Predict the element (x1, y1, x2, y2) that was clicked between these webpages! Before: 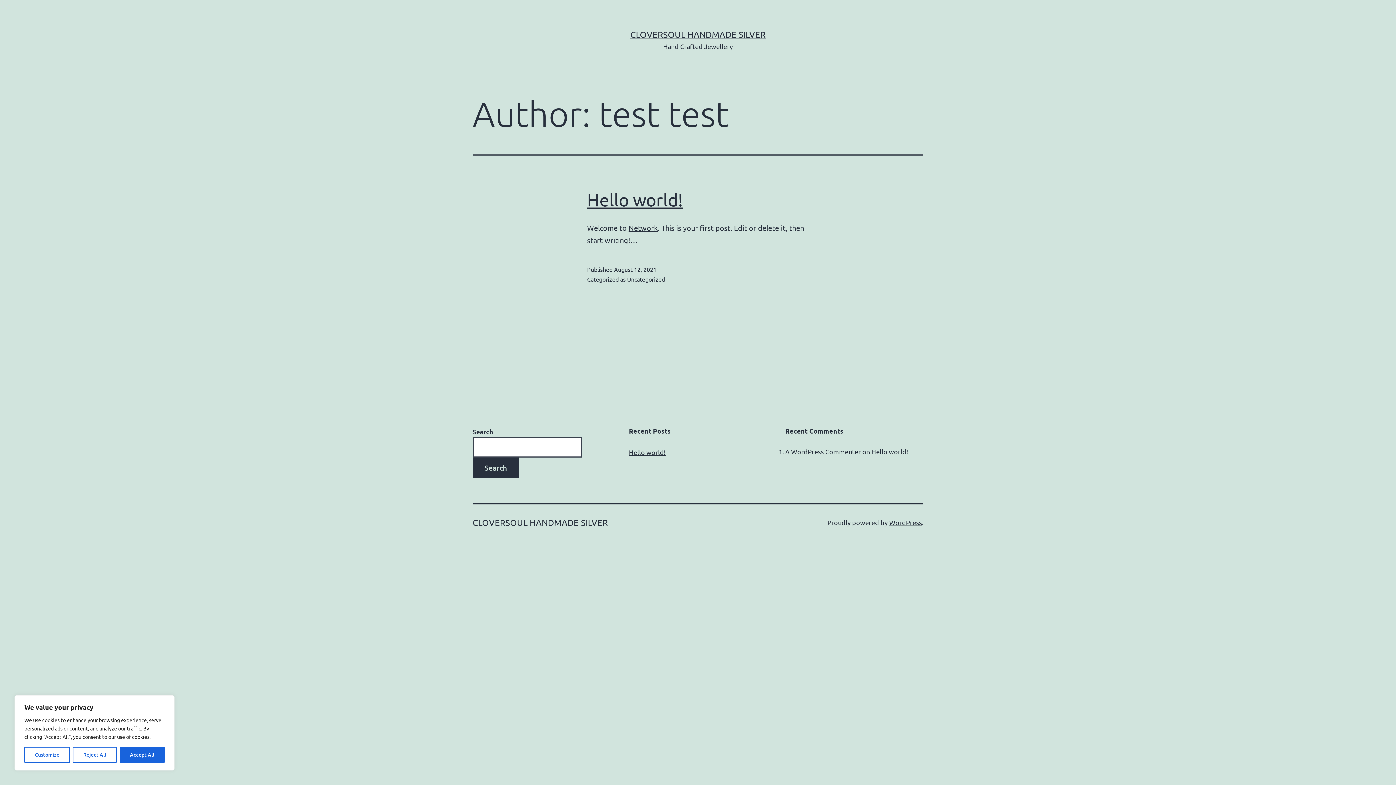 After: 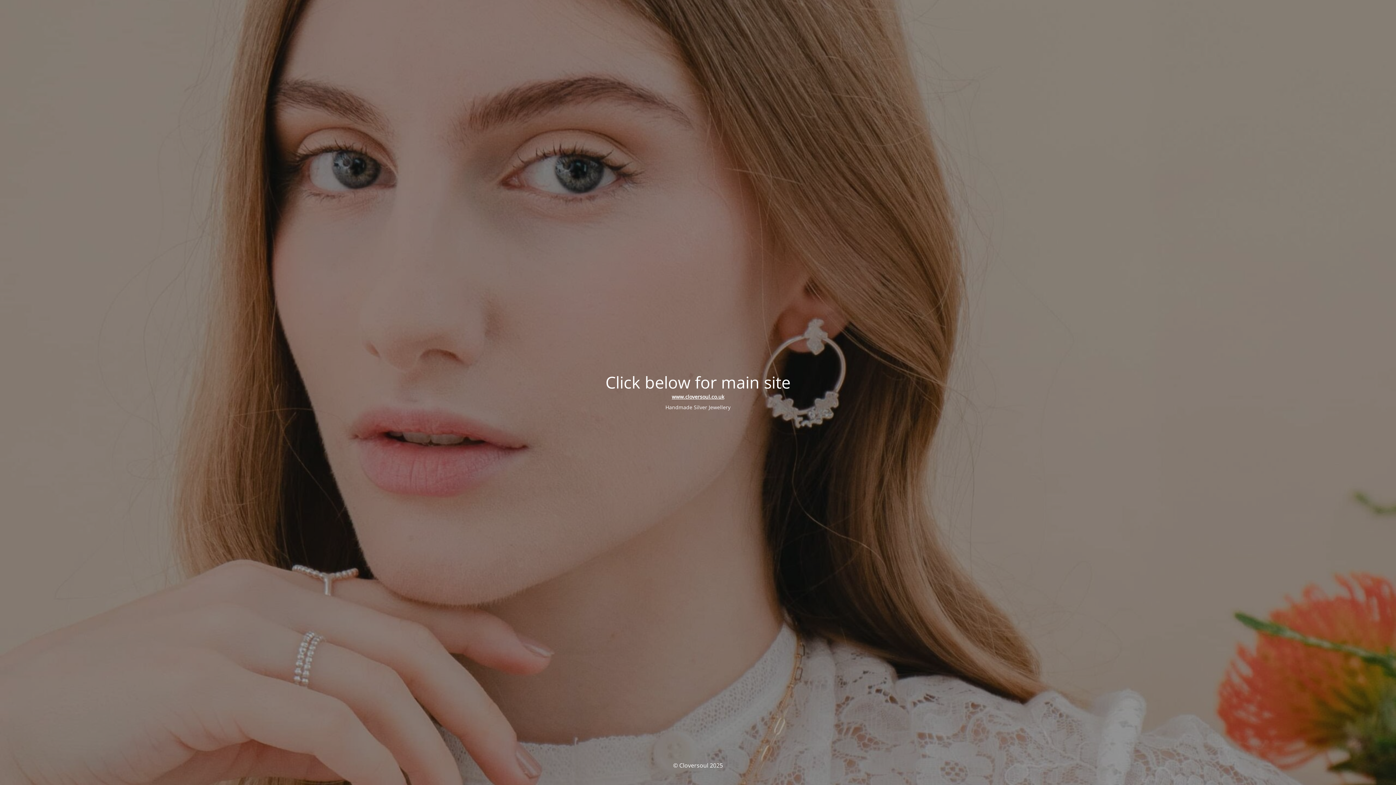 Action: bbox: (472, 517, 608, 528) label: CLOVERSOUL HANDMADE SILVER